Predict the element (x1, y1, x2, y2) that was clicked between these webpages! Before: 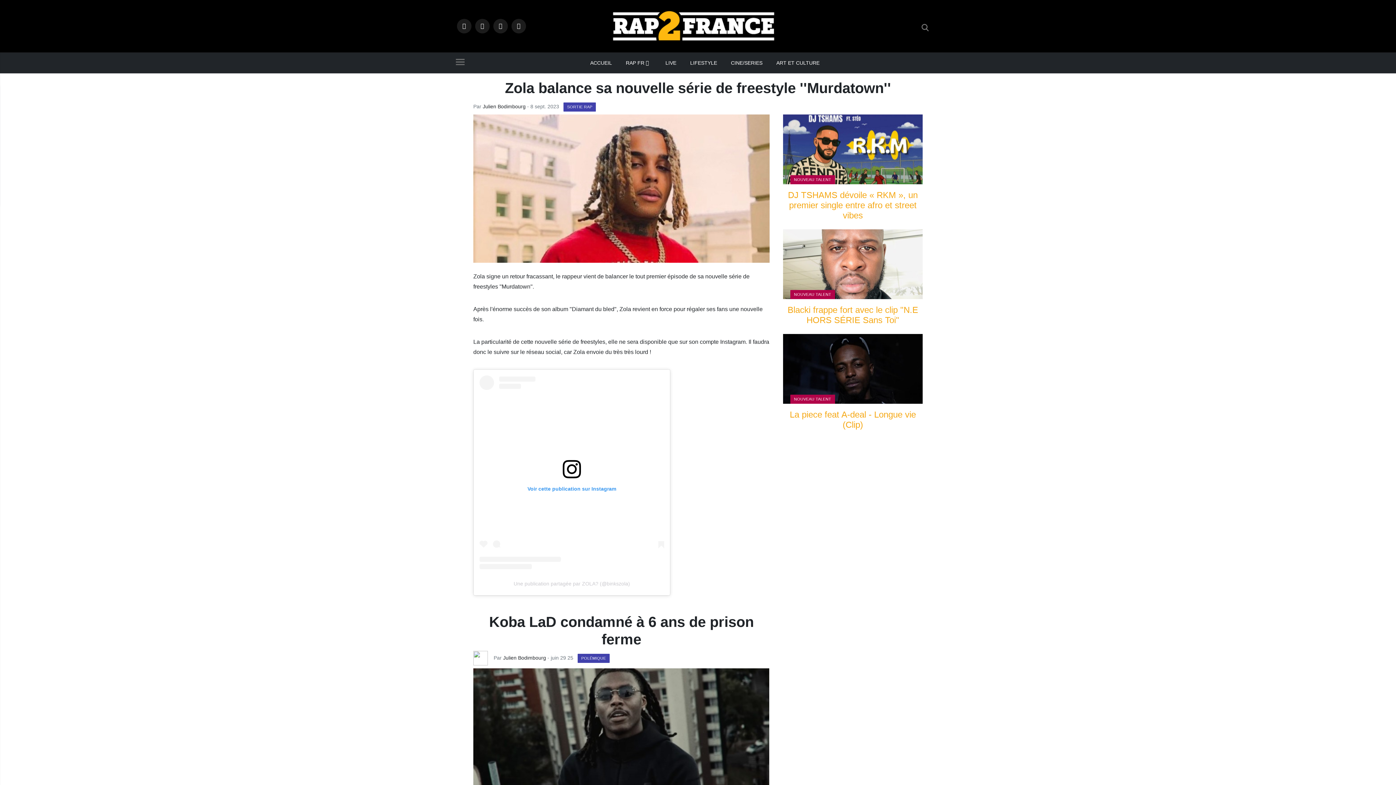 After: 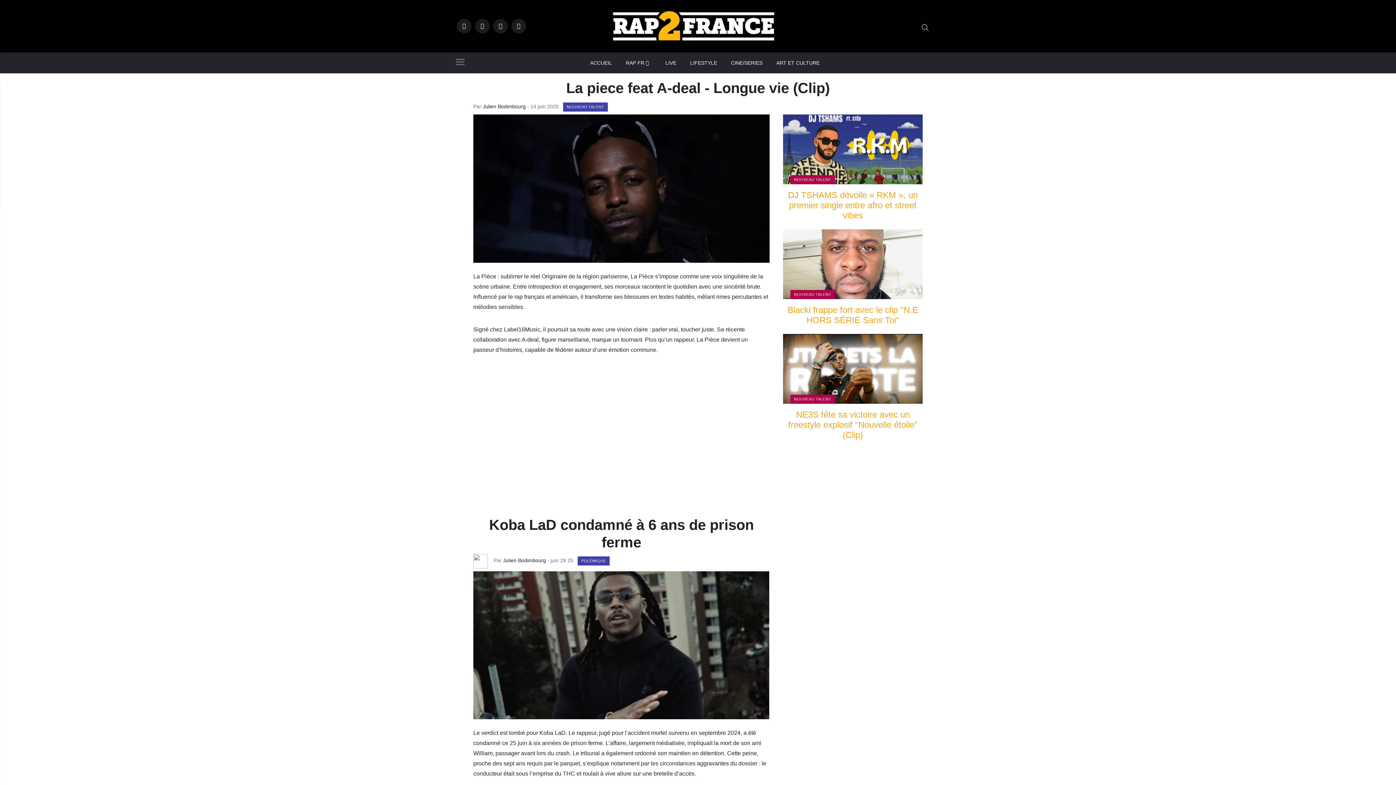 Action: bbox: (783, 391, 790, 400)